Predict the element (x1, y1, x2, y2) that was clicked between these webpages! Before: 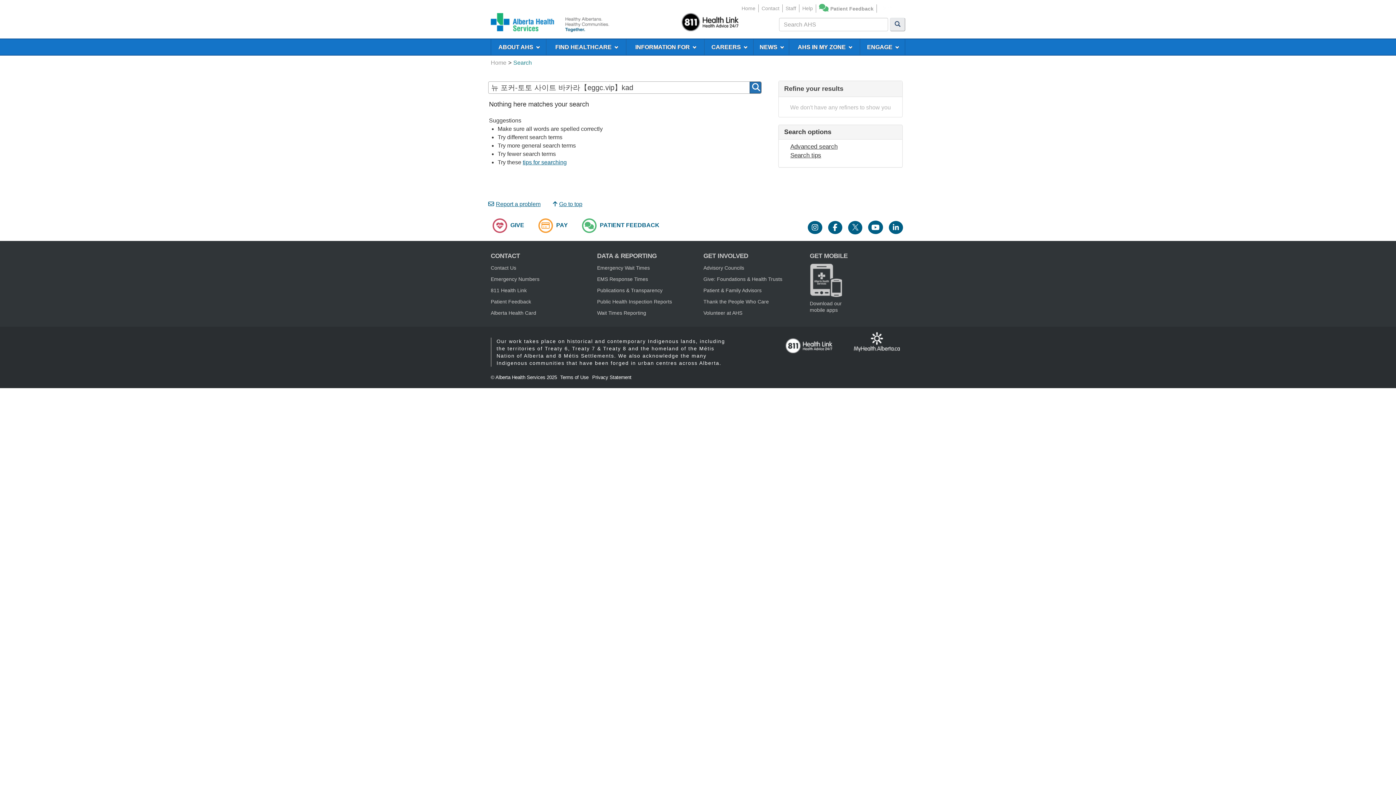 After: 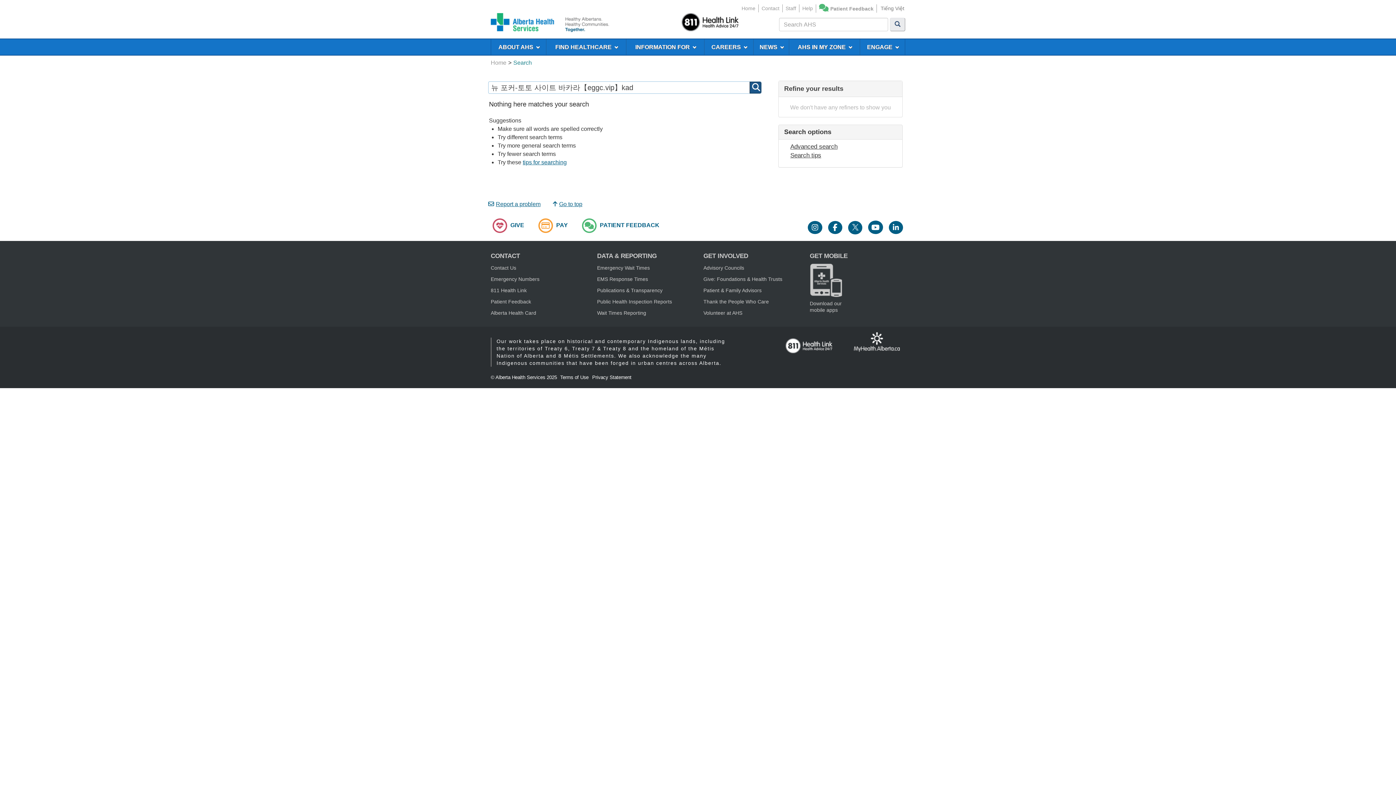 Action: bbox: (749, 81, 761, 93)